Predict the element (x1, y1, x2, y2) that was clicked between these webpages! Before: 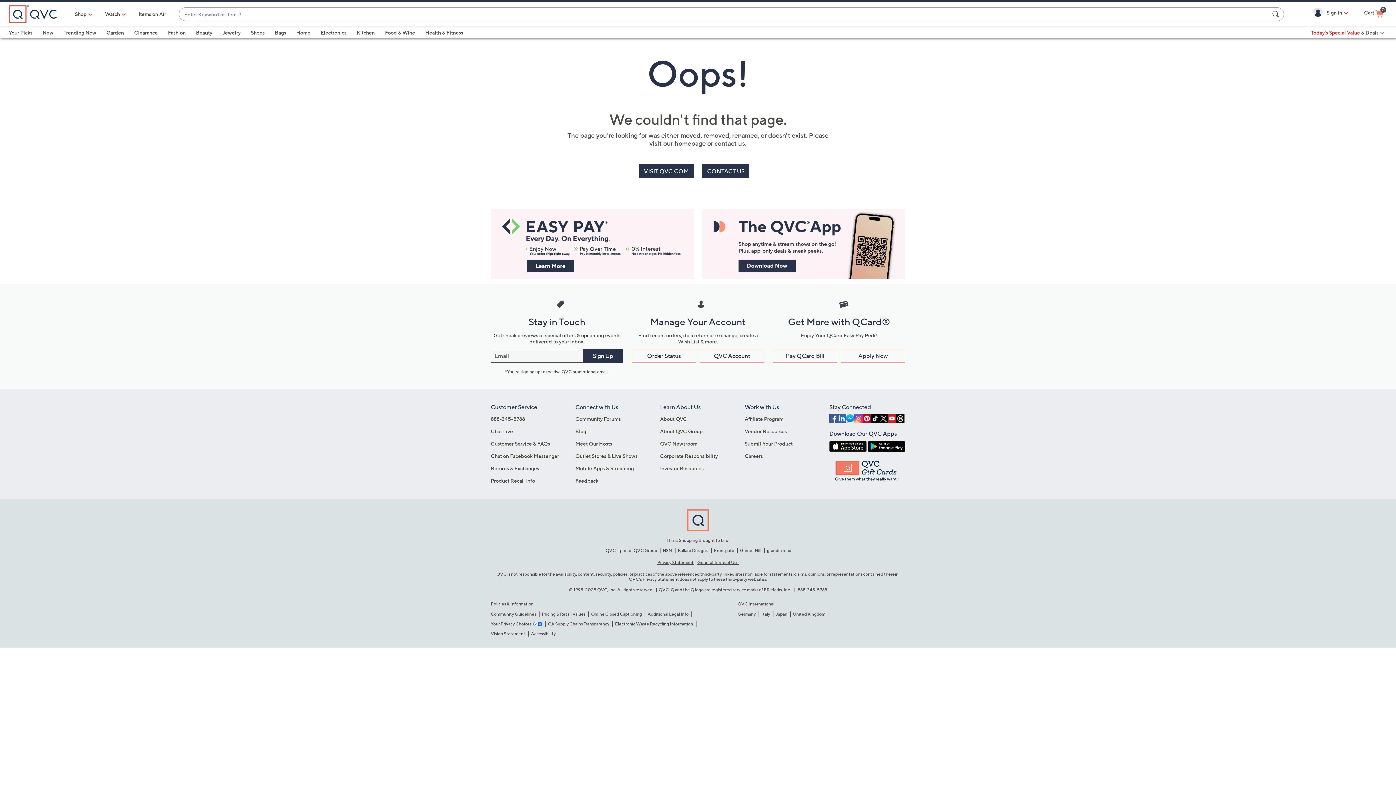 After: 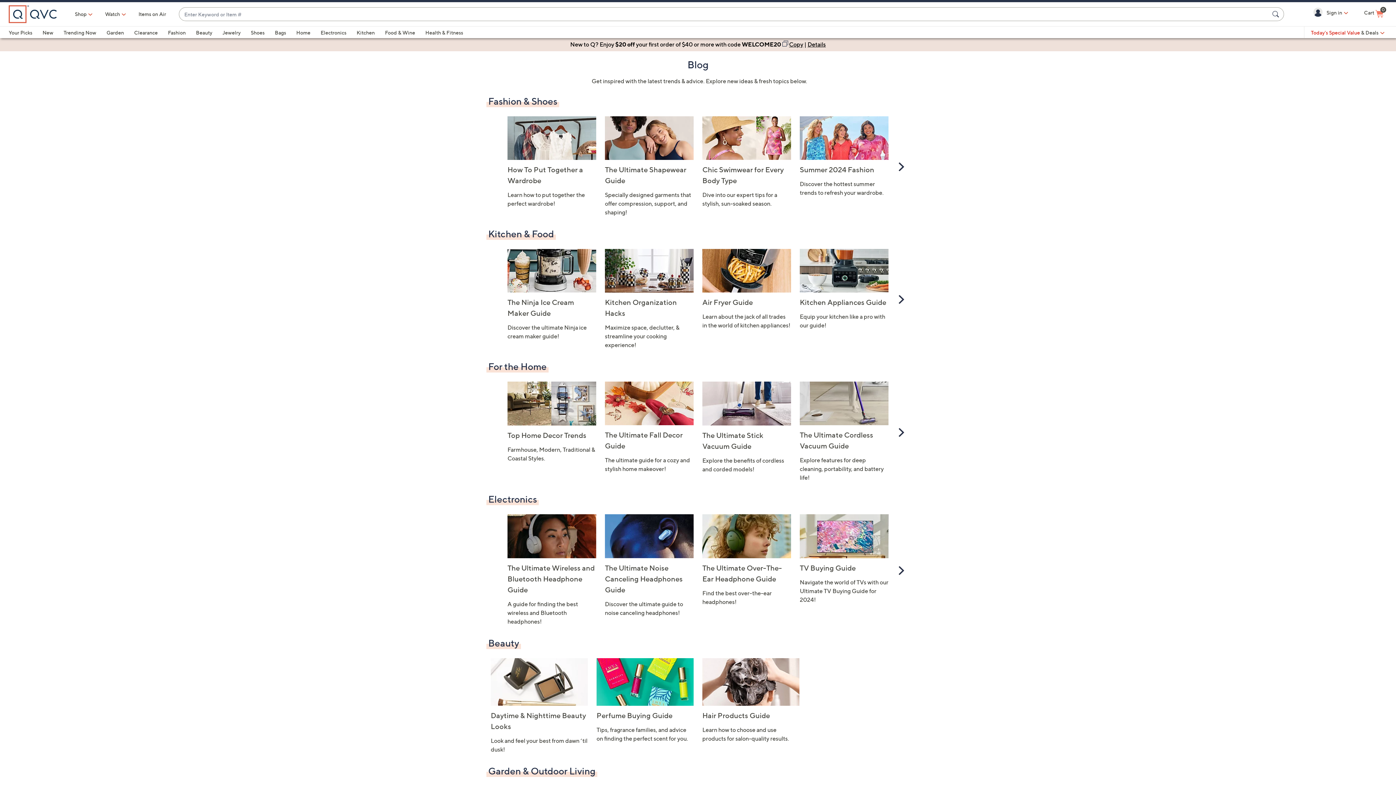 Action: label: Blog bbox: (575, 428, 586, 434)